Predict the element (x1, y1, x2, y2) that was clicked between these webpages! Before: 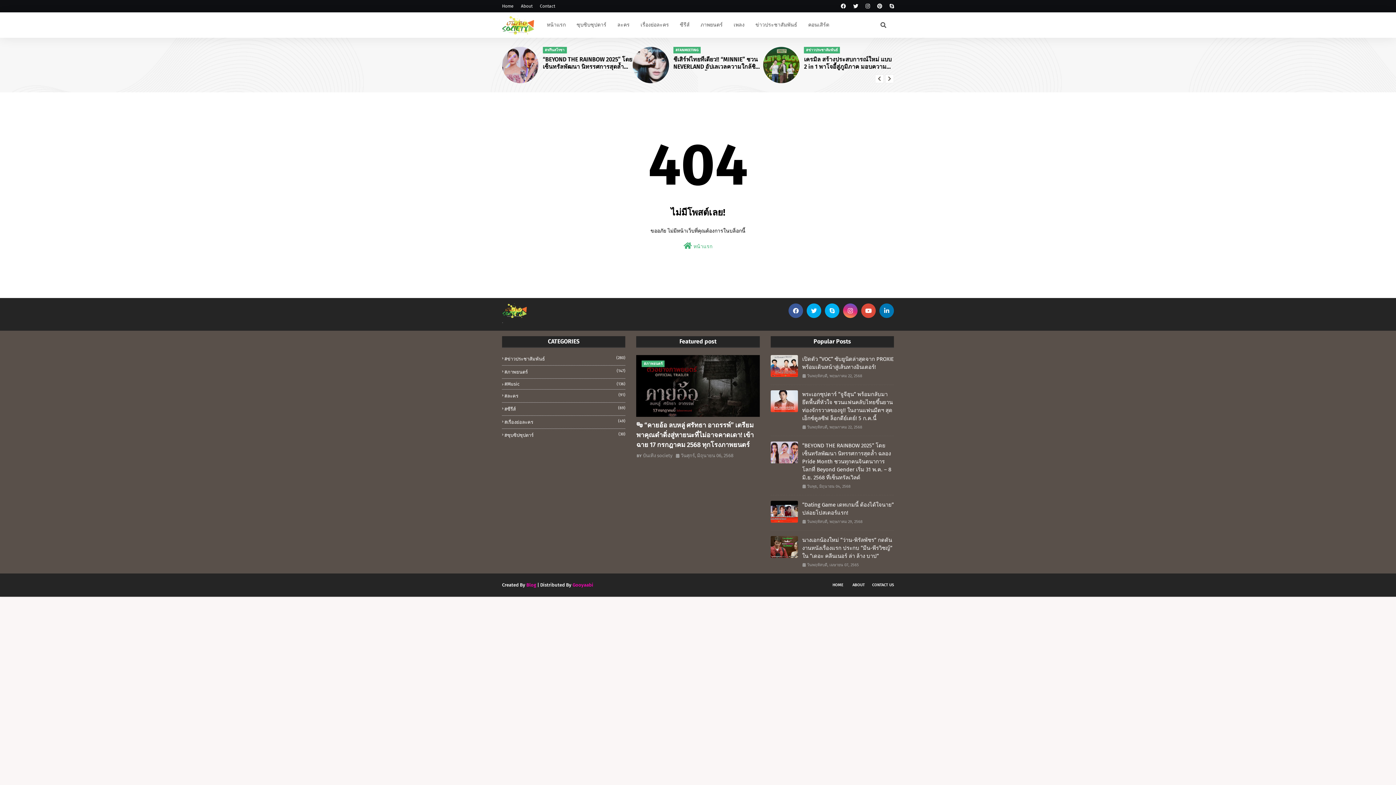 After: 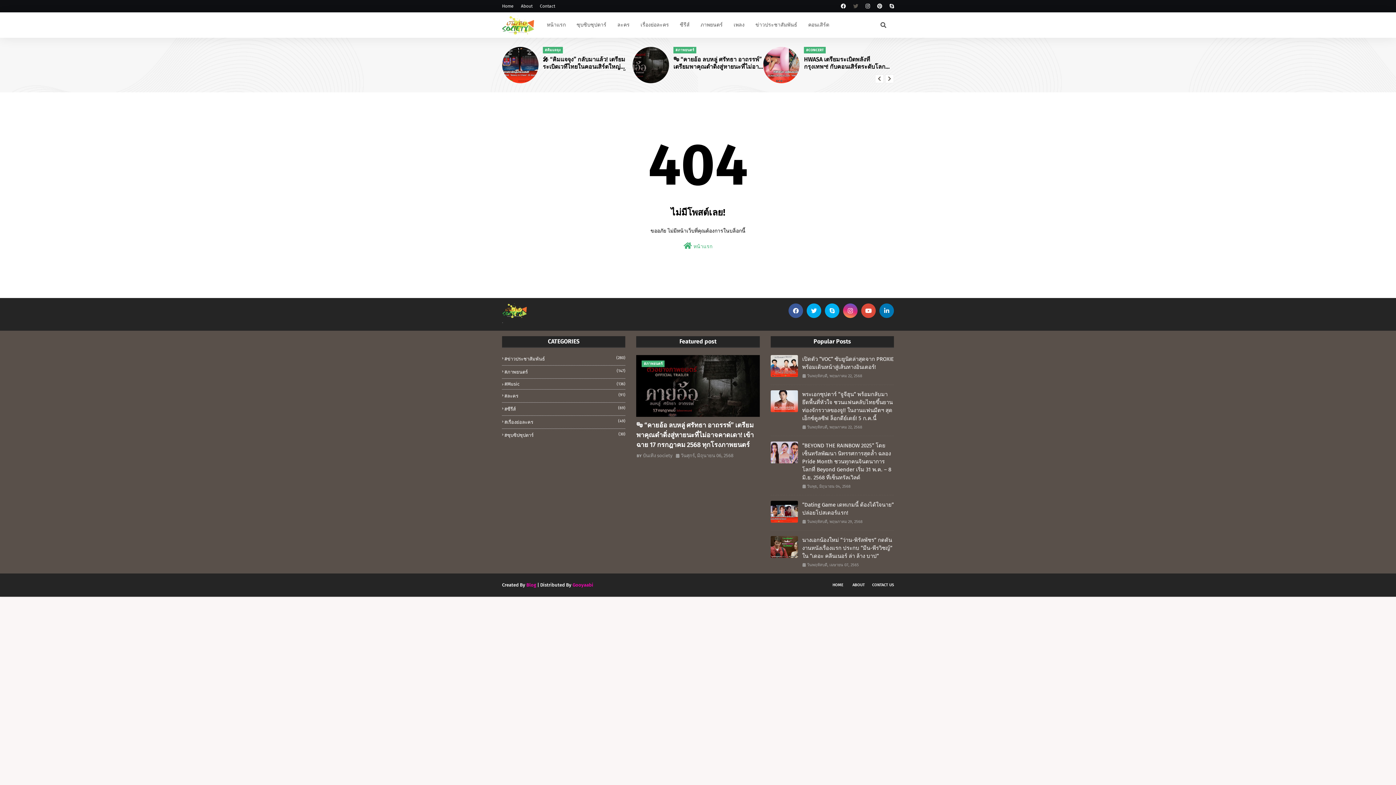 Action: bbox: (851, 0, 860, 12)